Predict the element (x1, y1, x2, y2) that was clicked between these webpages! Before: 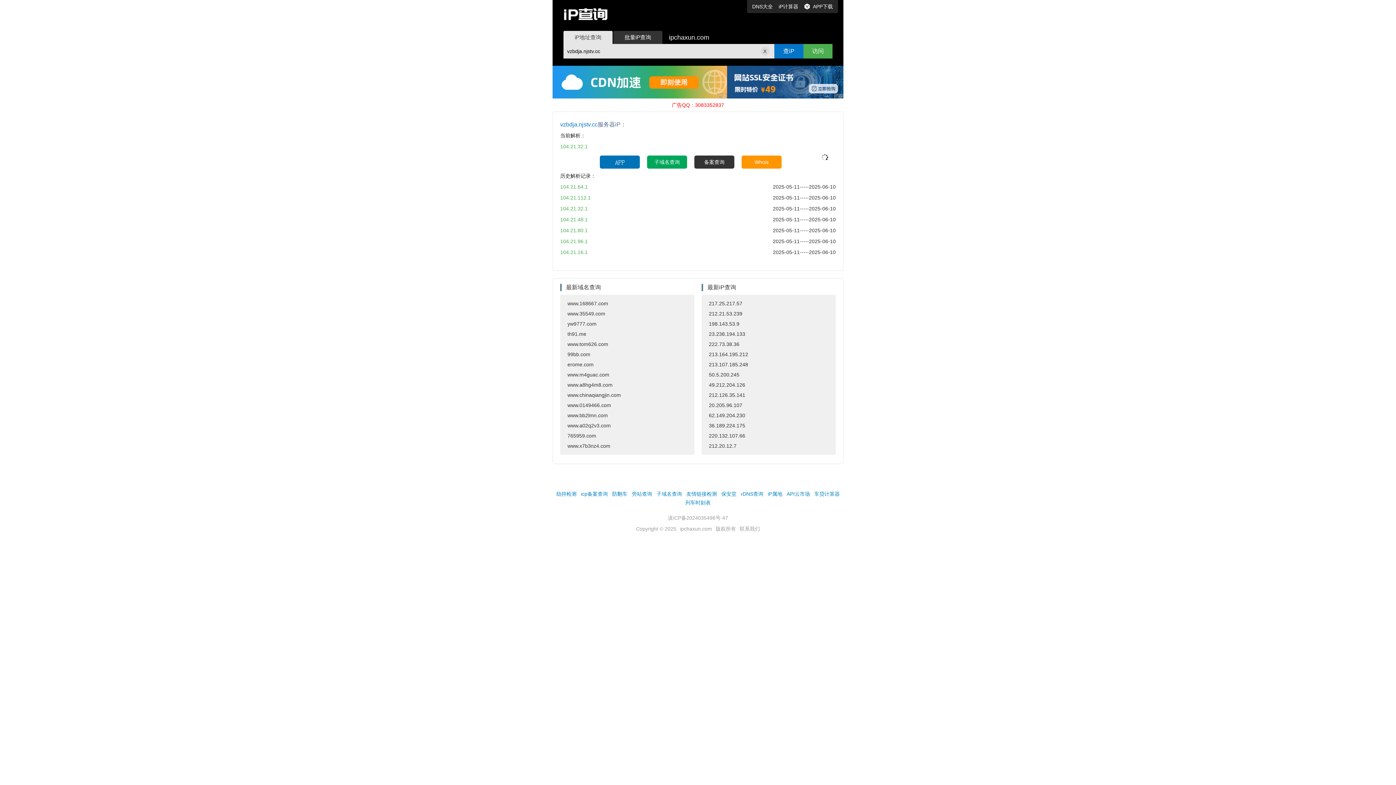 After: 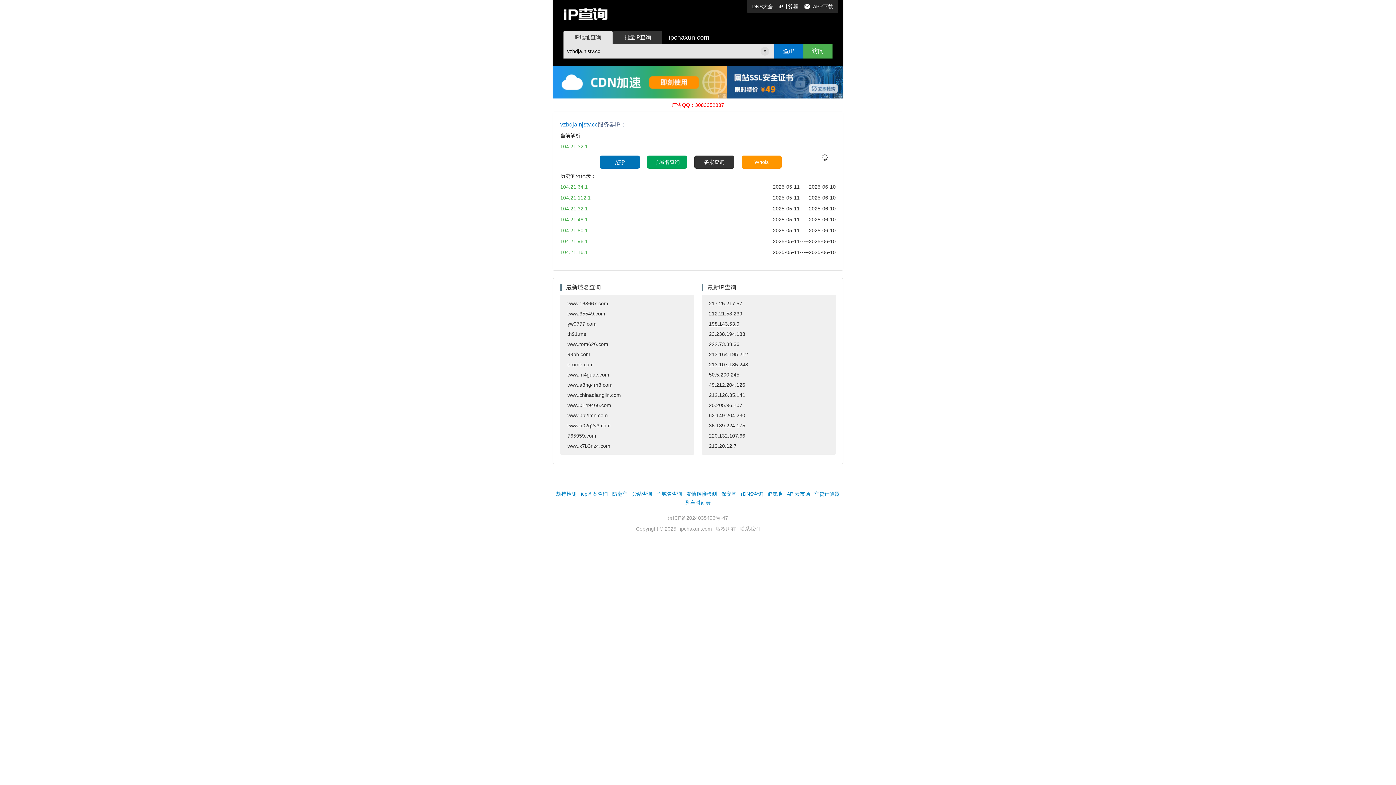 Action: bbox: (701, 318, 836, 329) label: 198.143.53.9